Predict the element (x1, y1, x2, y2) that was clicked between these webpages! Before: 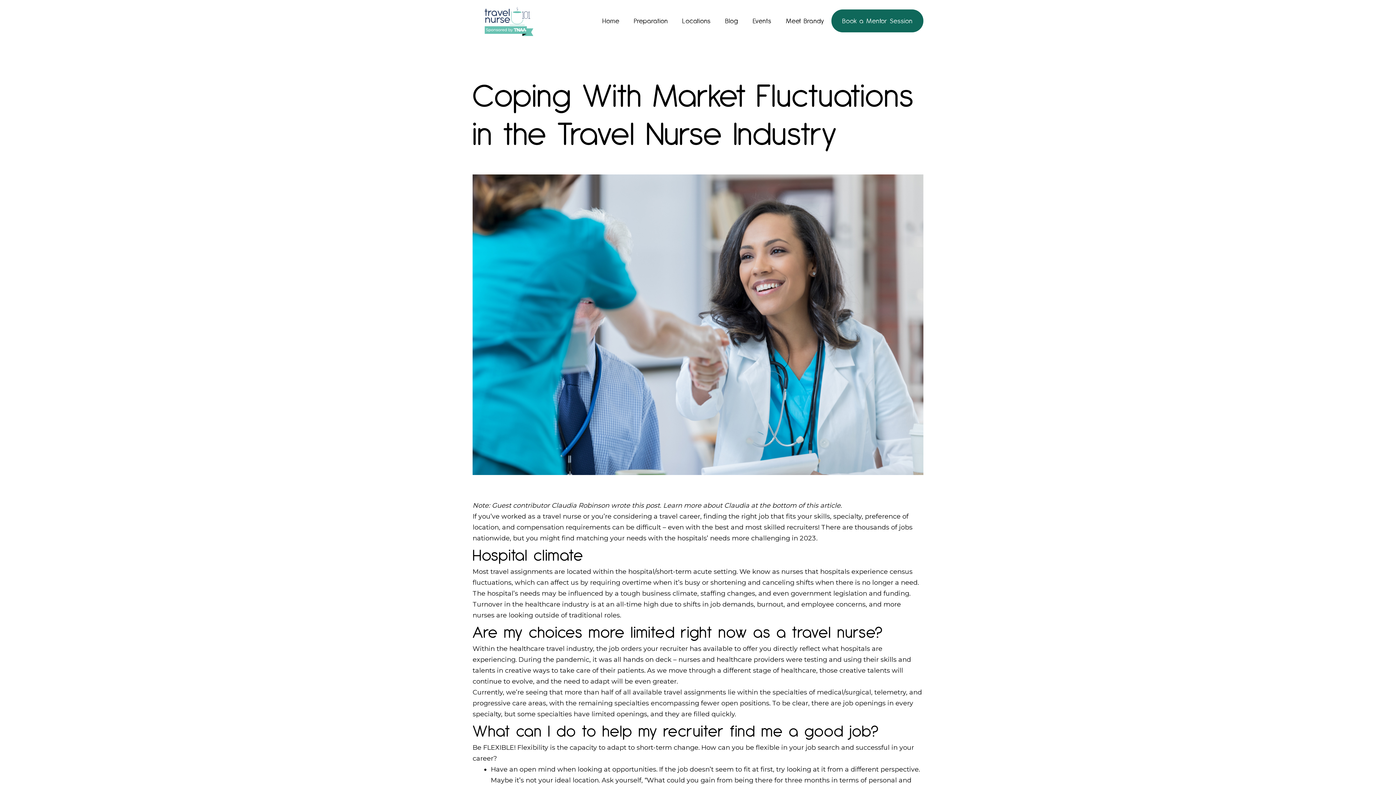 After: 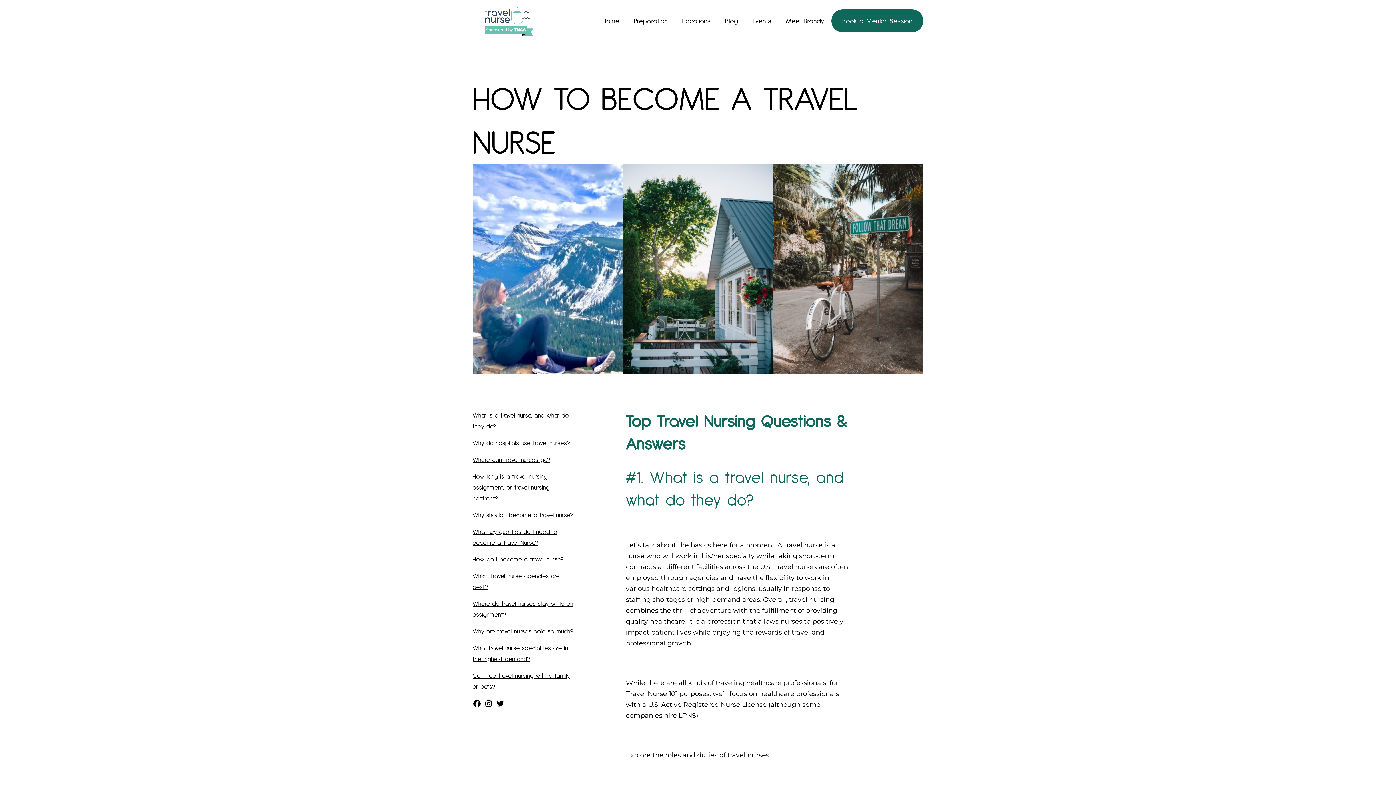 Action: bbox: (472, 16, 545, 24)